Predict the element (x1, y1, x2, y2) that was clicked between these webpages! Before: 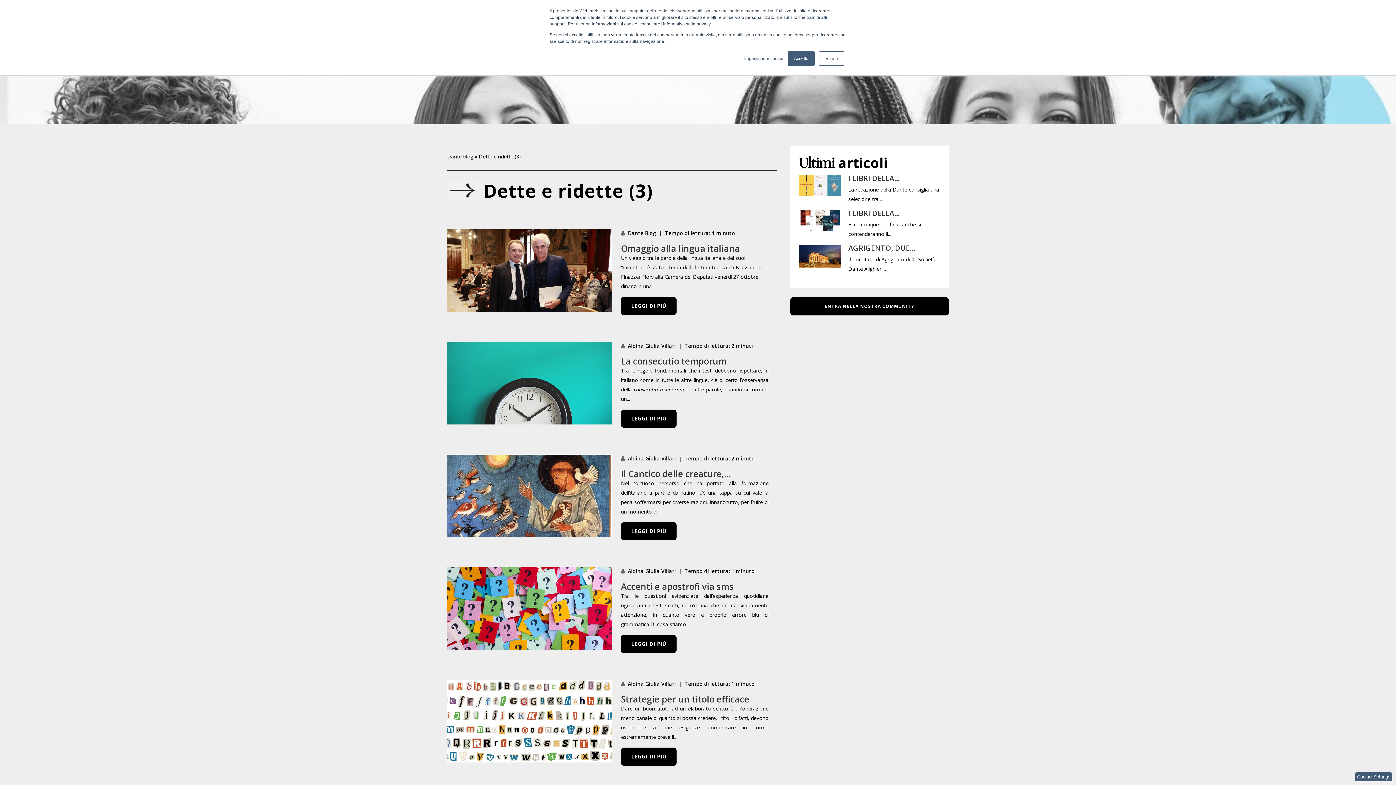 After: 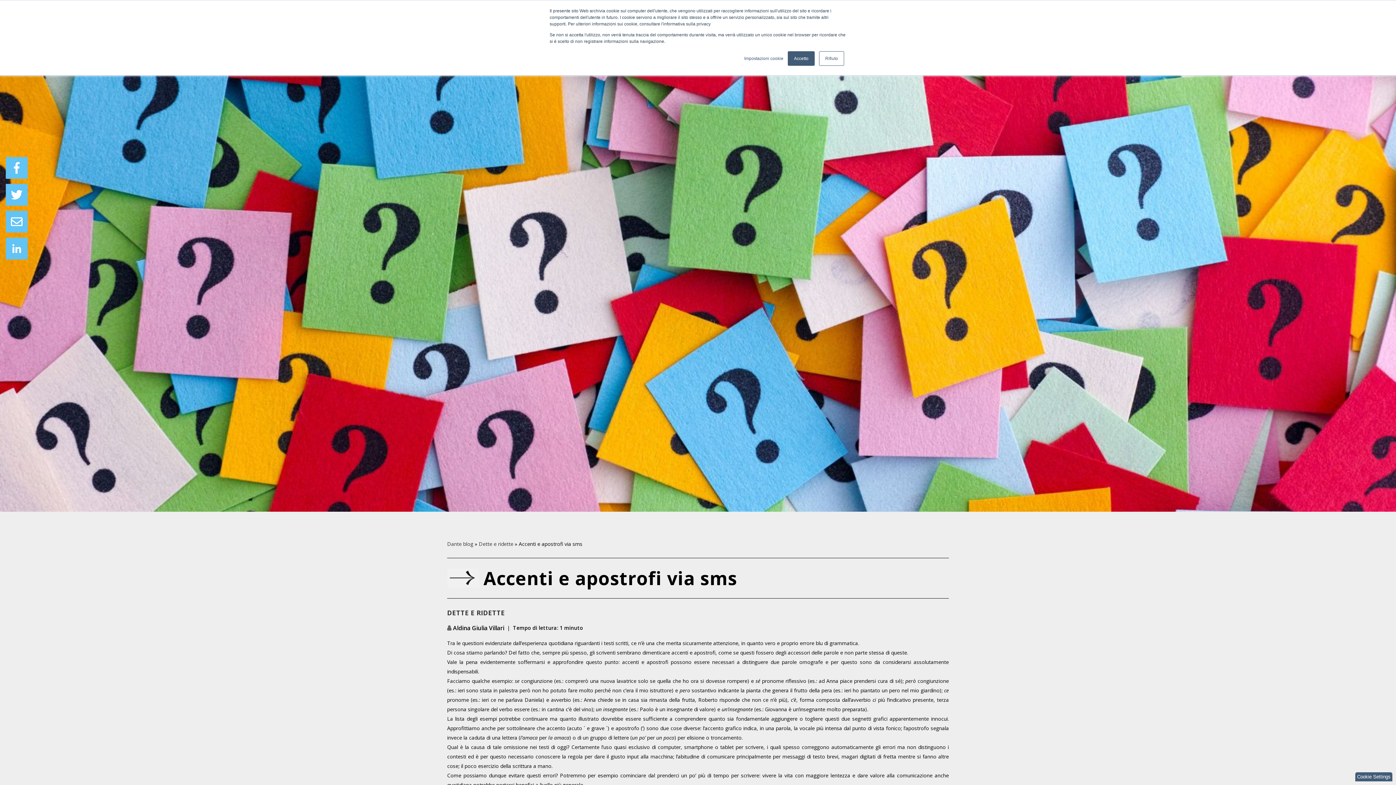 Action: bbox: (447, 644, 612, 651)